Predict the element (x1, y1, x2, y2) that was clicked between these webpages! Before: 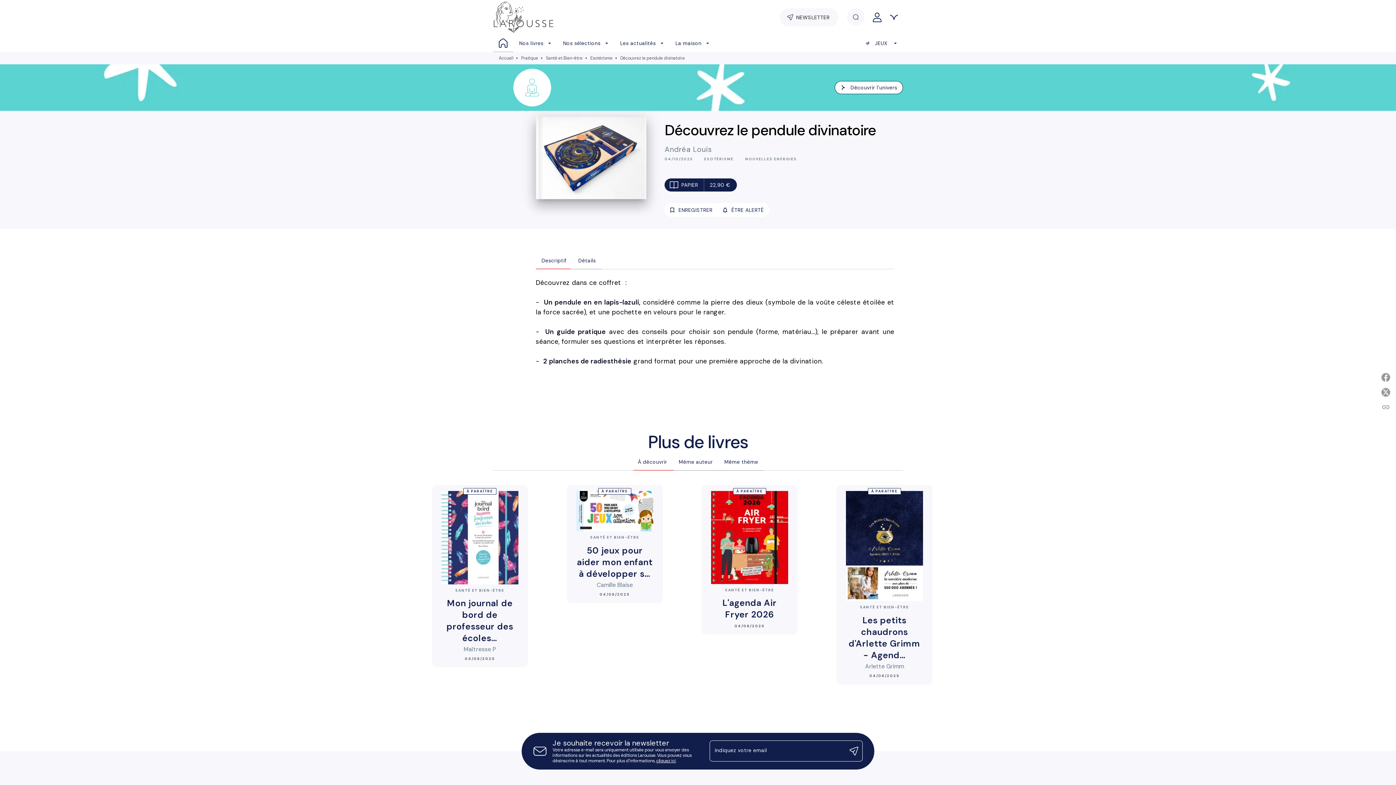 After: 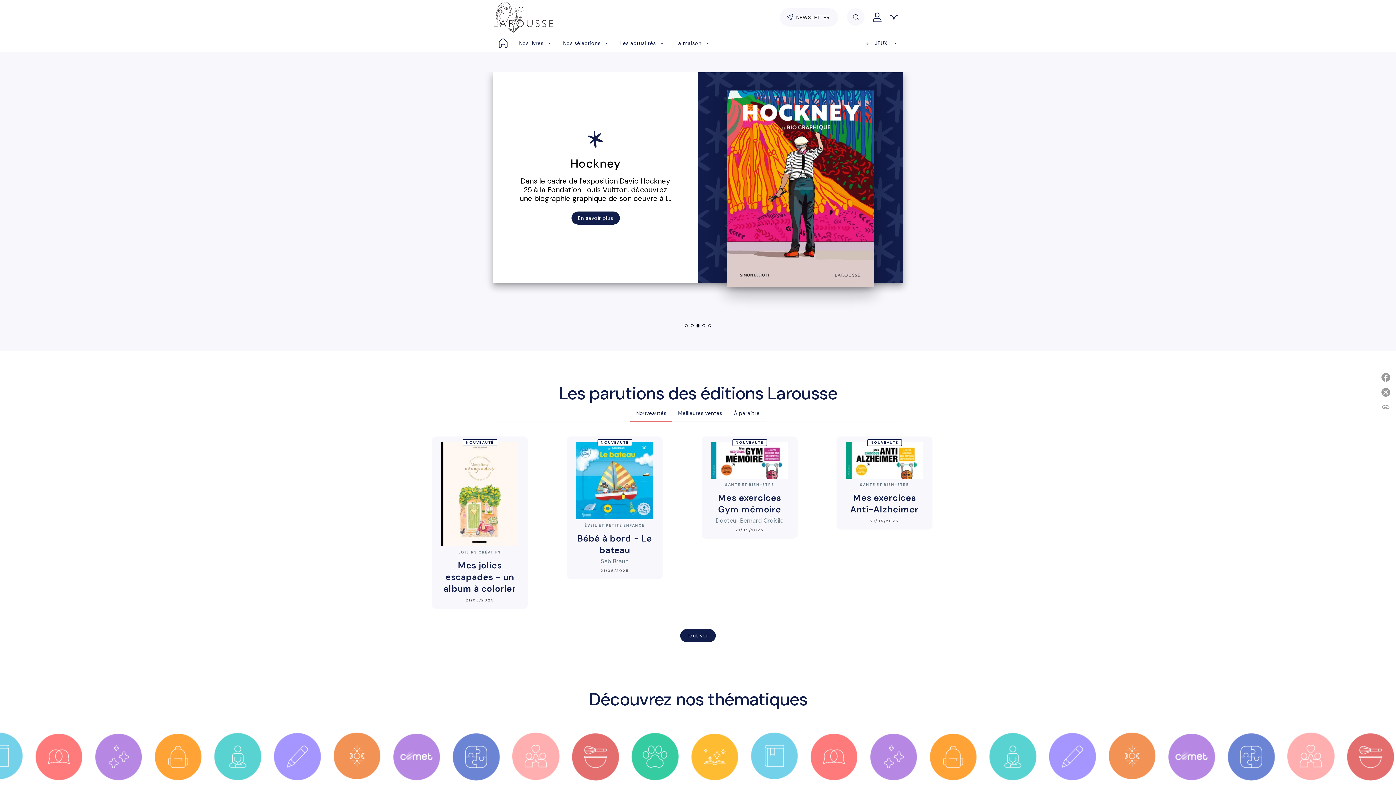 Action: bbox: (493, 34, 513, 52) label: Accueil